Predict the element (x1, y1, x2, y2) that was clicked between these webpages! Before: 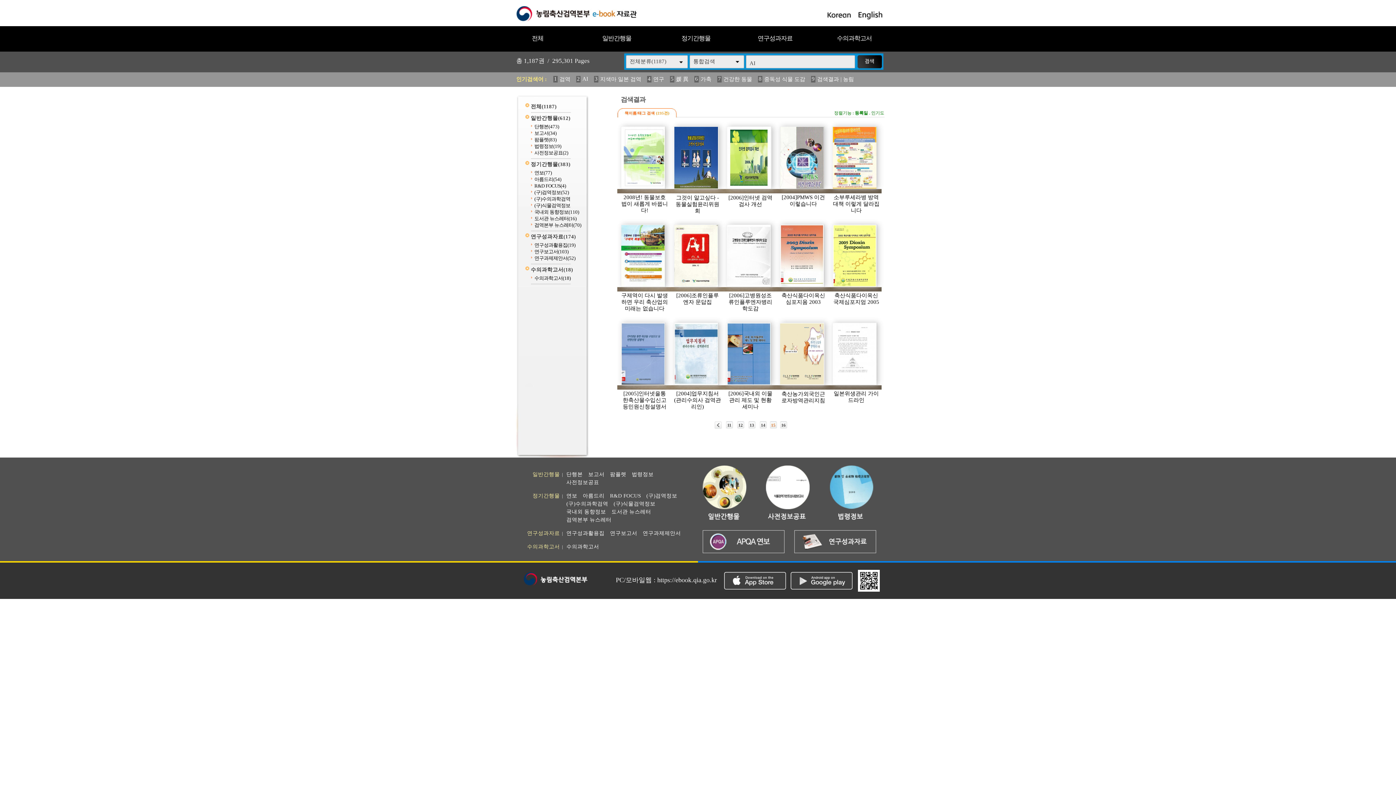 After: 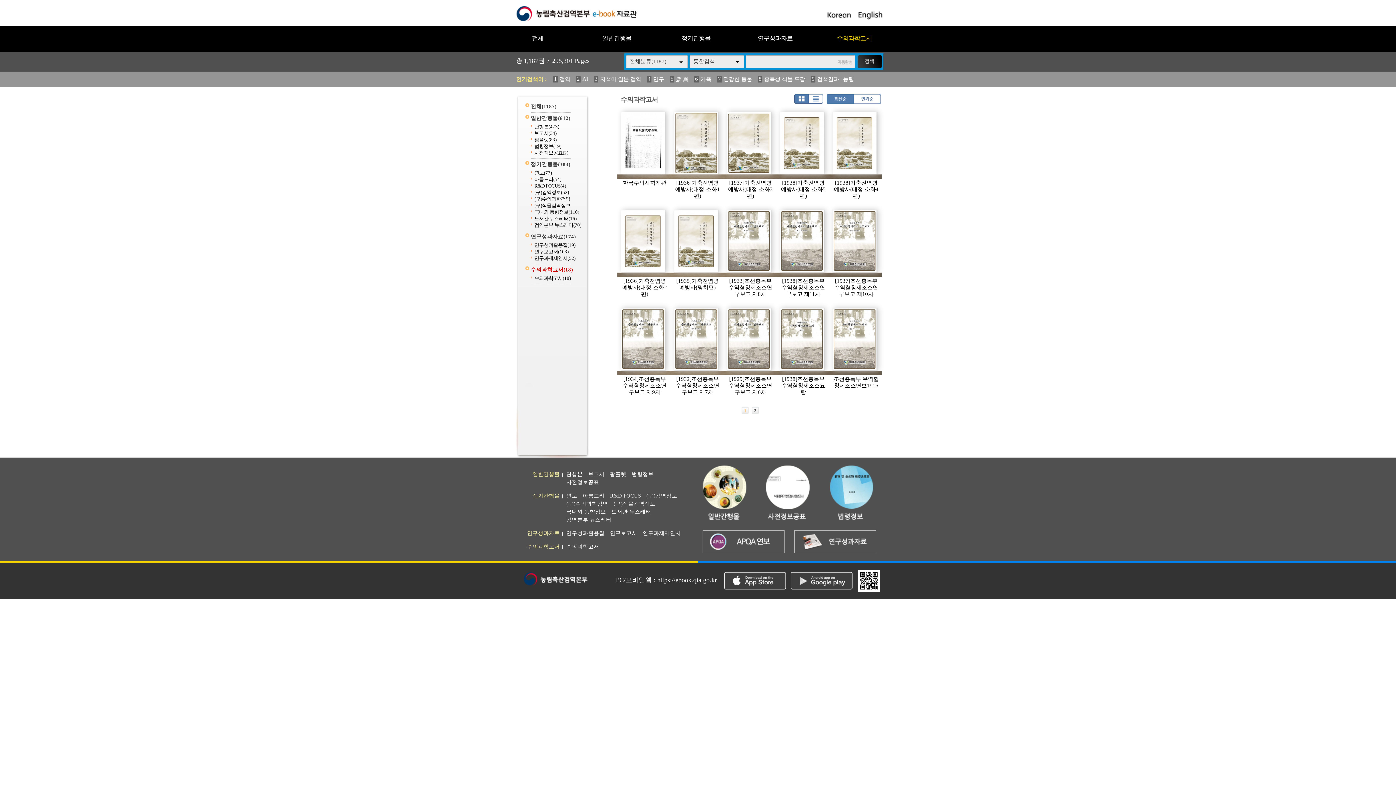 Action: label: 수의과학고서 bbox: (527, 544, 560, 549)